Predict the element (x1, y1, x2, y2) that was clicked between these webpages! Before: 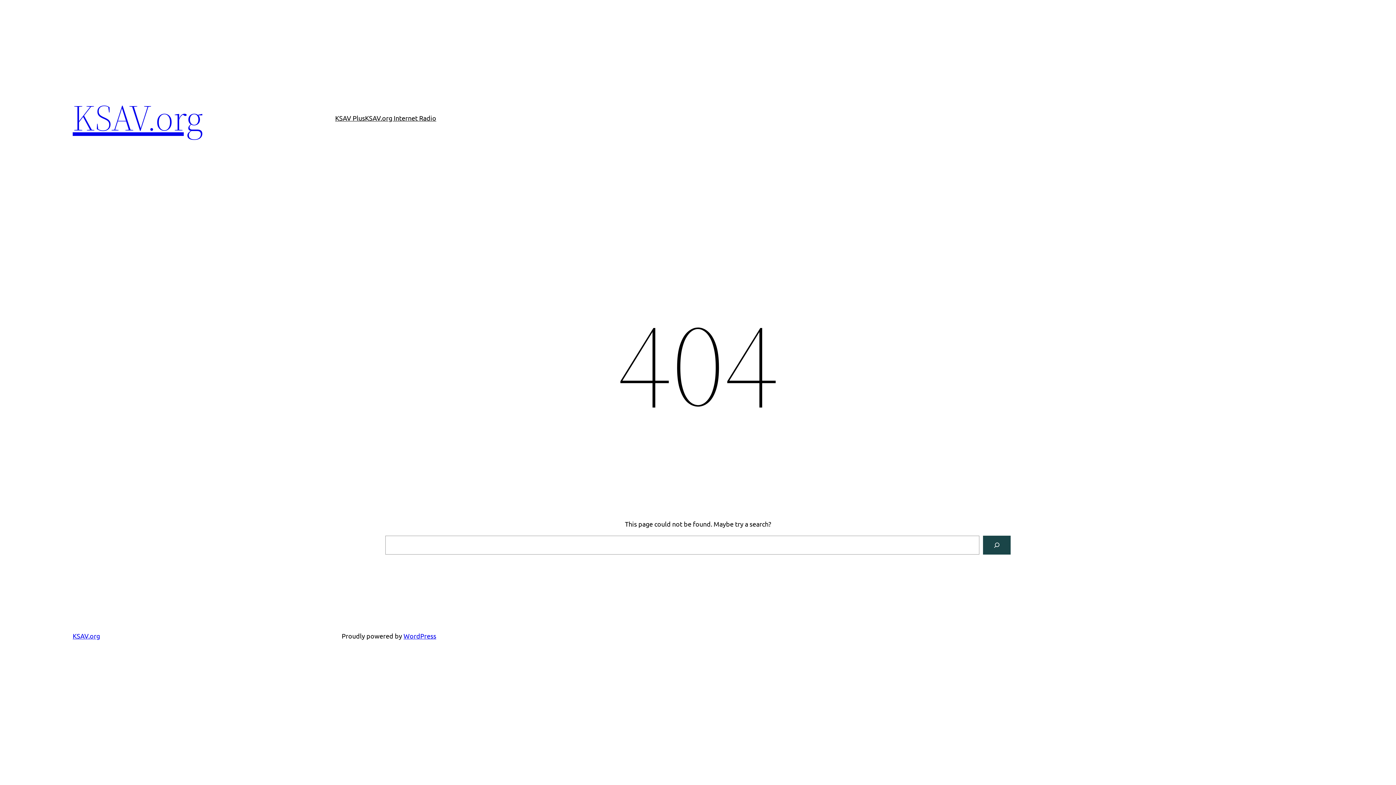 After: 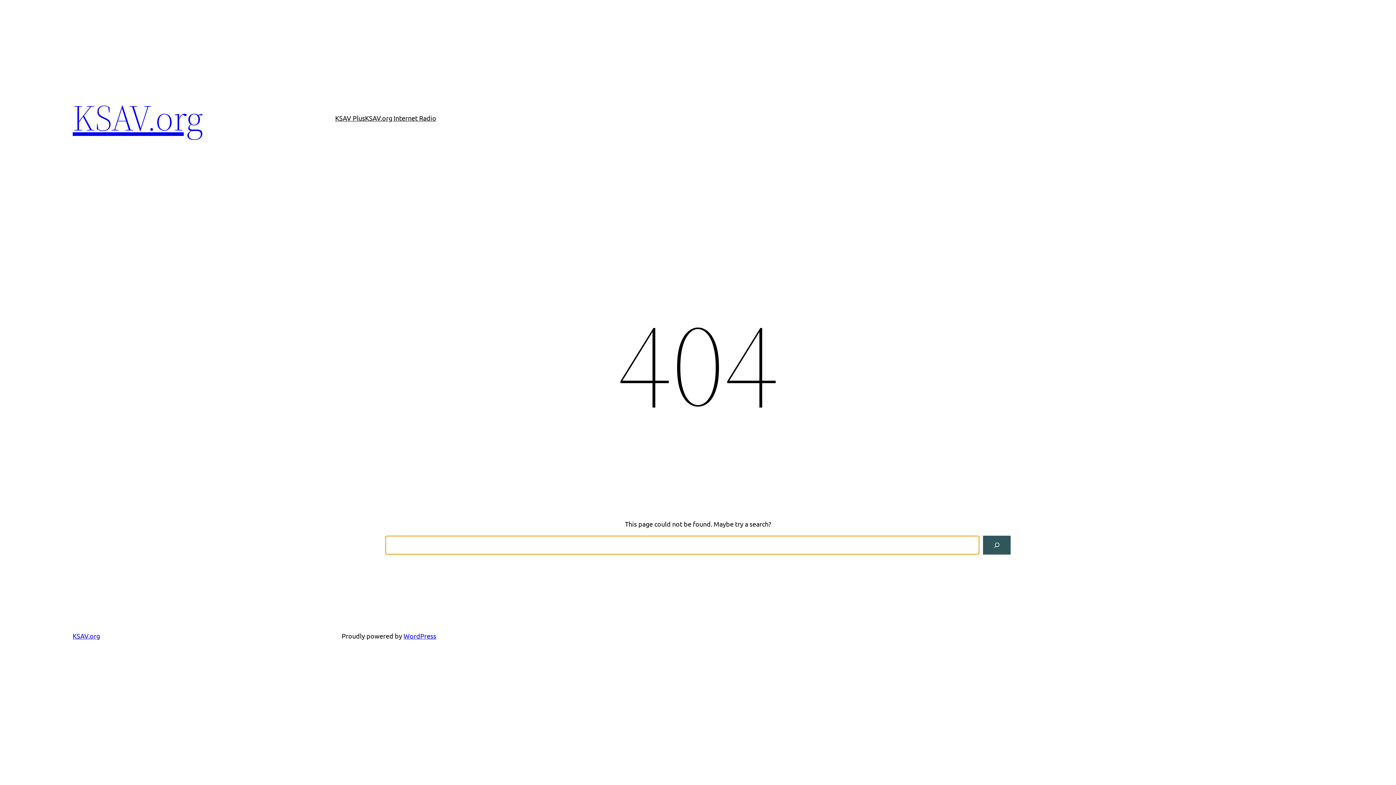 Action: label: Search bbox: (983, 536, 1010, 554)